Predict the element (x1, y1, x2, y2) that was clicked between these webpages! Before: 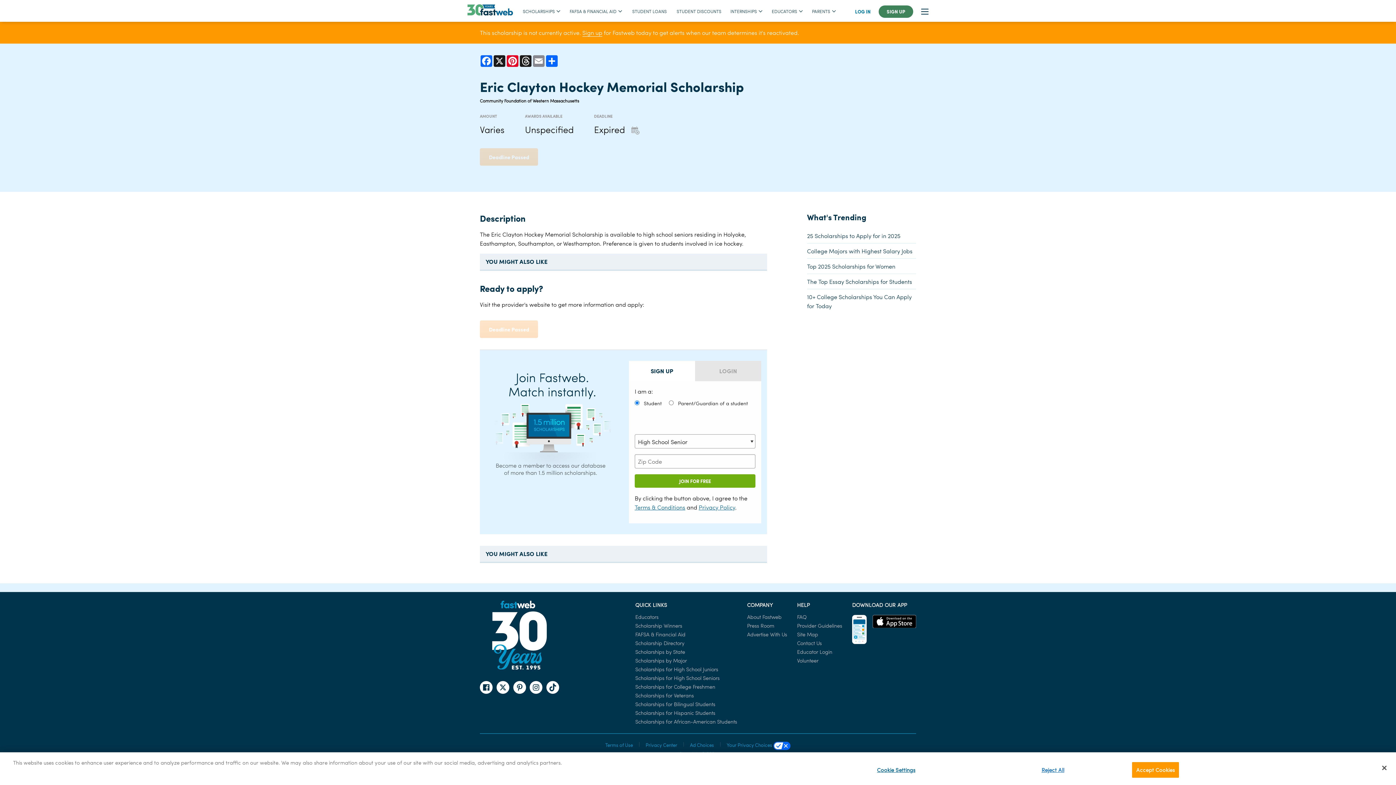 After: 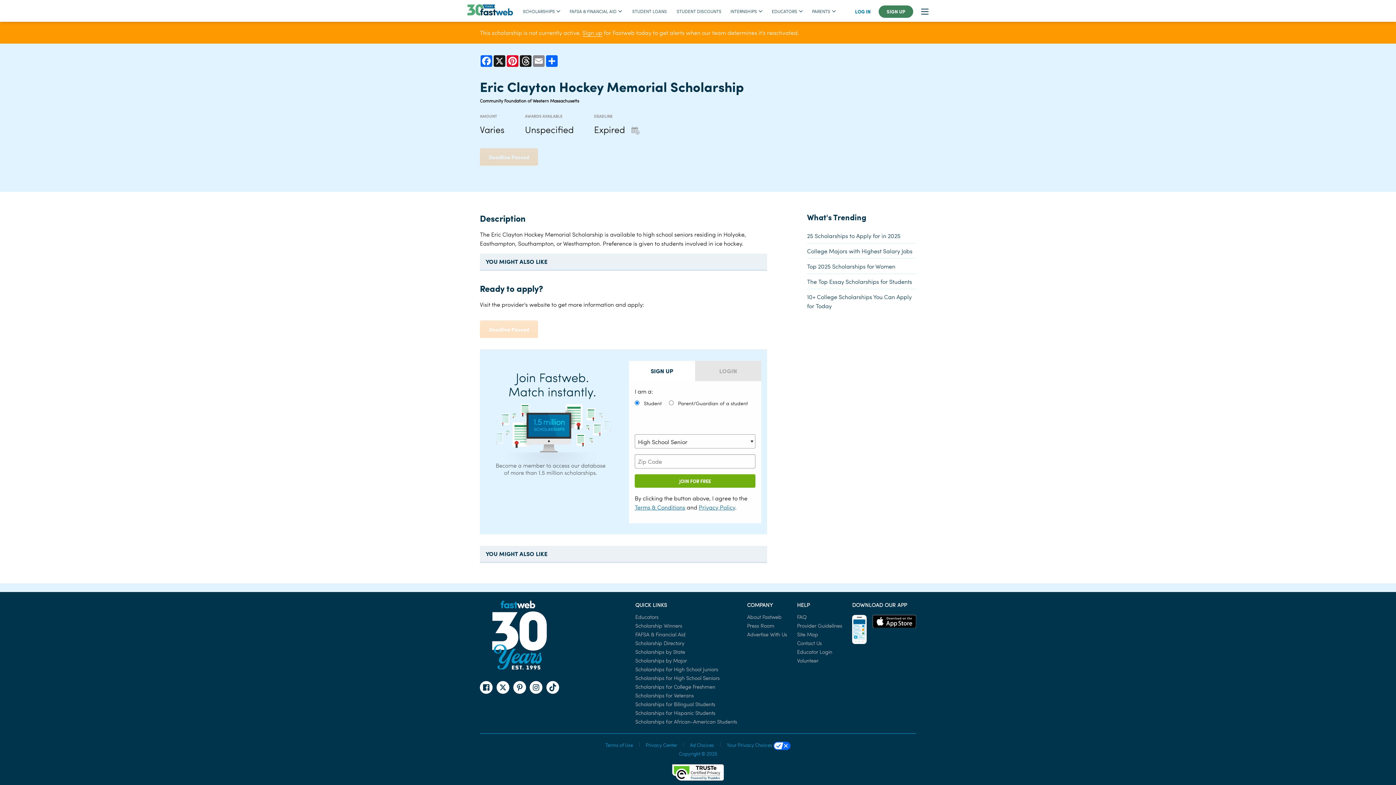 Action: label: Reject All bbox: (975, 767, 1130, 773)